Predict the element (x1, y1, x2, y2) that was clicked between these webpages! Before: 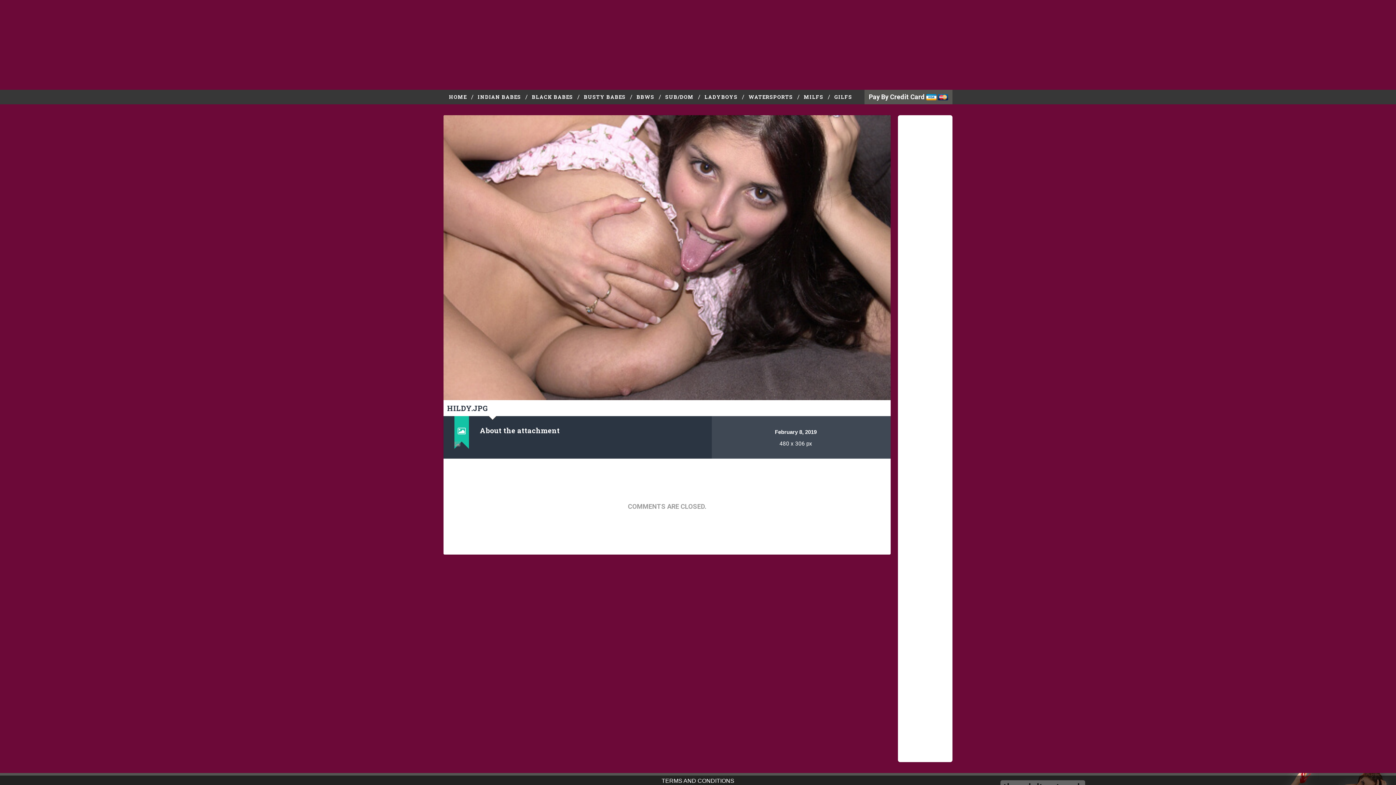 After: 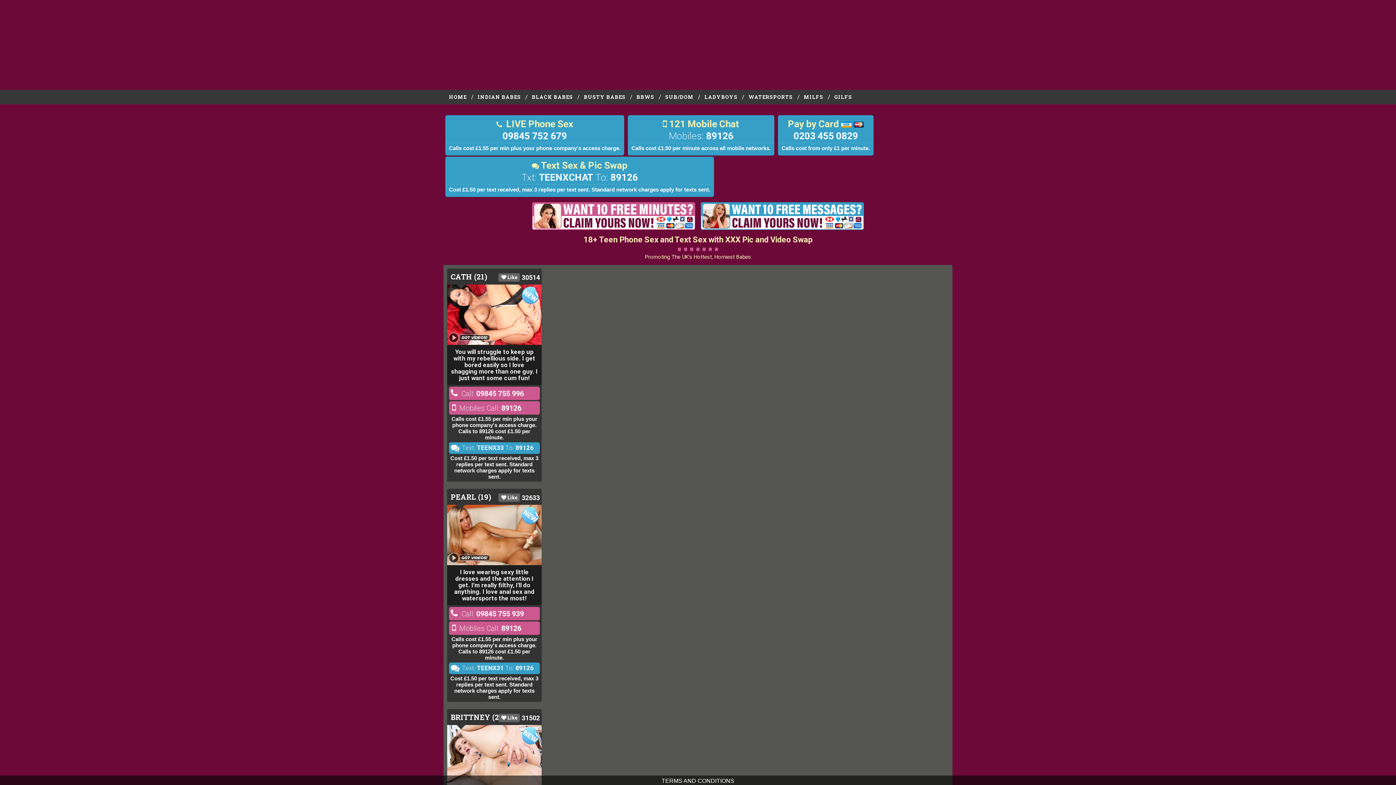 Action: label: Jasmine ( 19 ) bbox: (898, 503, 952, 566)